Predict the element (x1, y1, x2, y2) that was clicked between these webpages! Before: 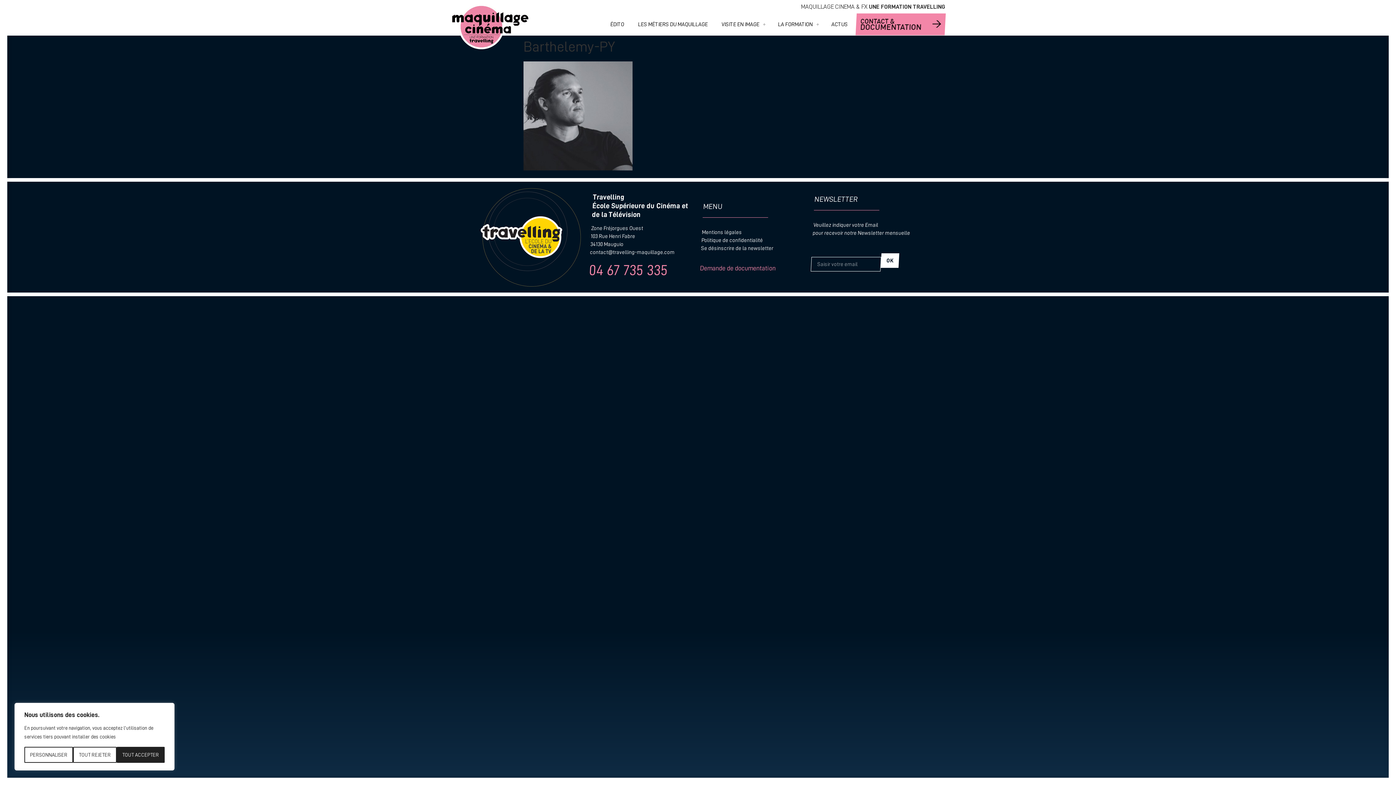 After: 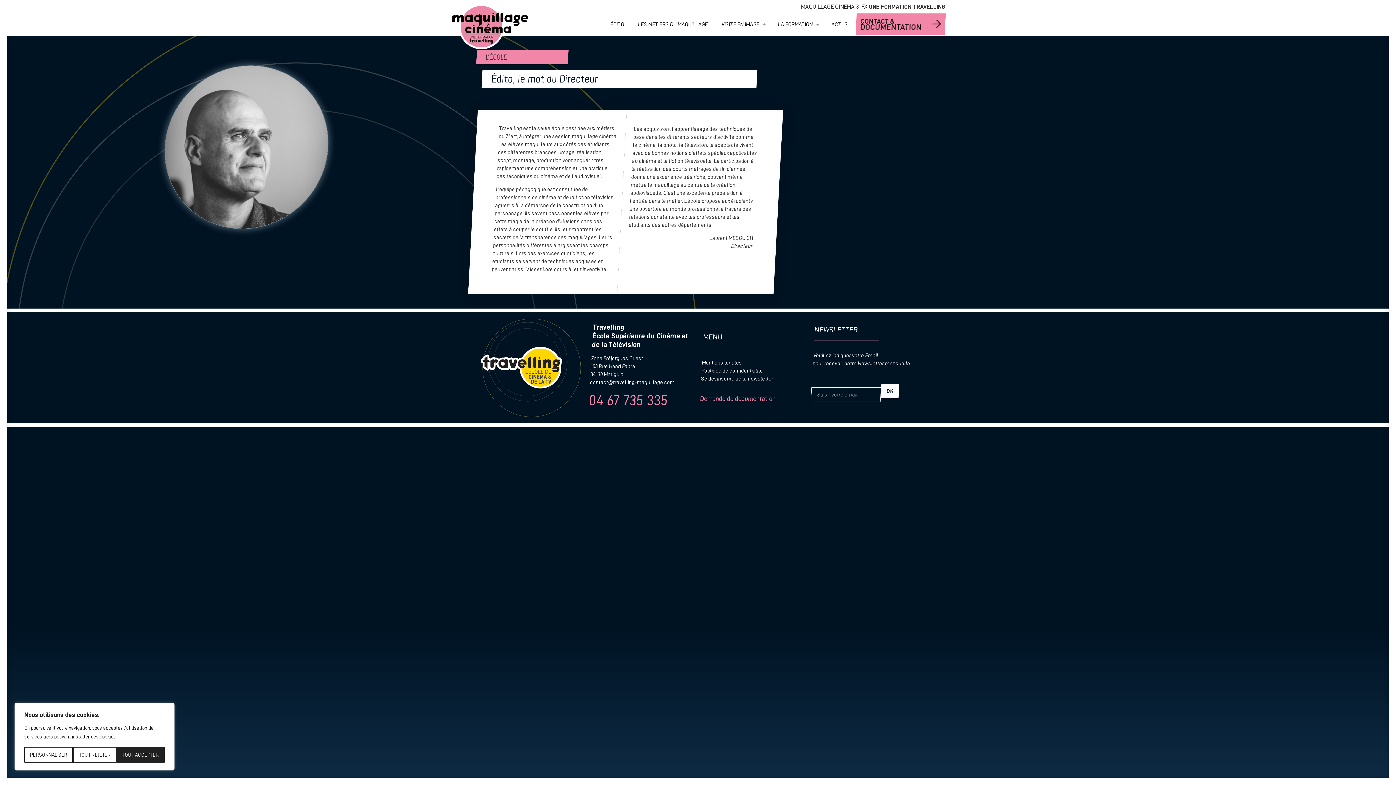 Action: label: ÉDITO bbox: (604, 13, 632, 35)